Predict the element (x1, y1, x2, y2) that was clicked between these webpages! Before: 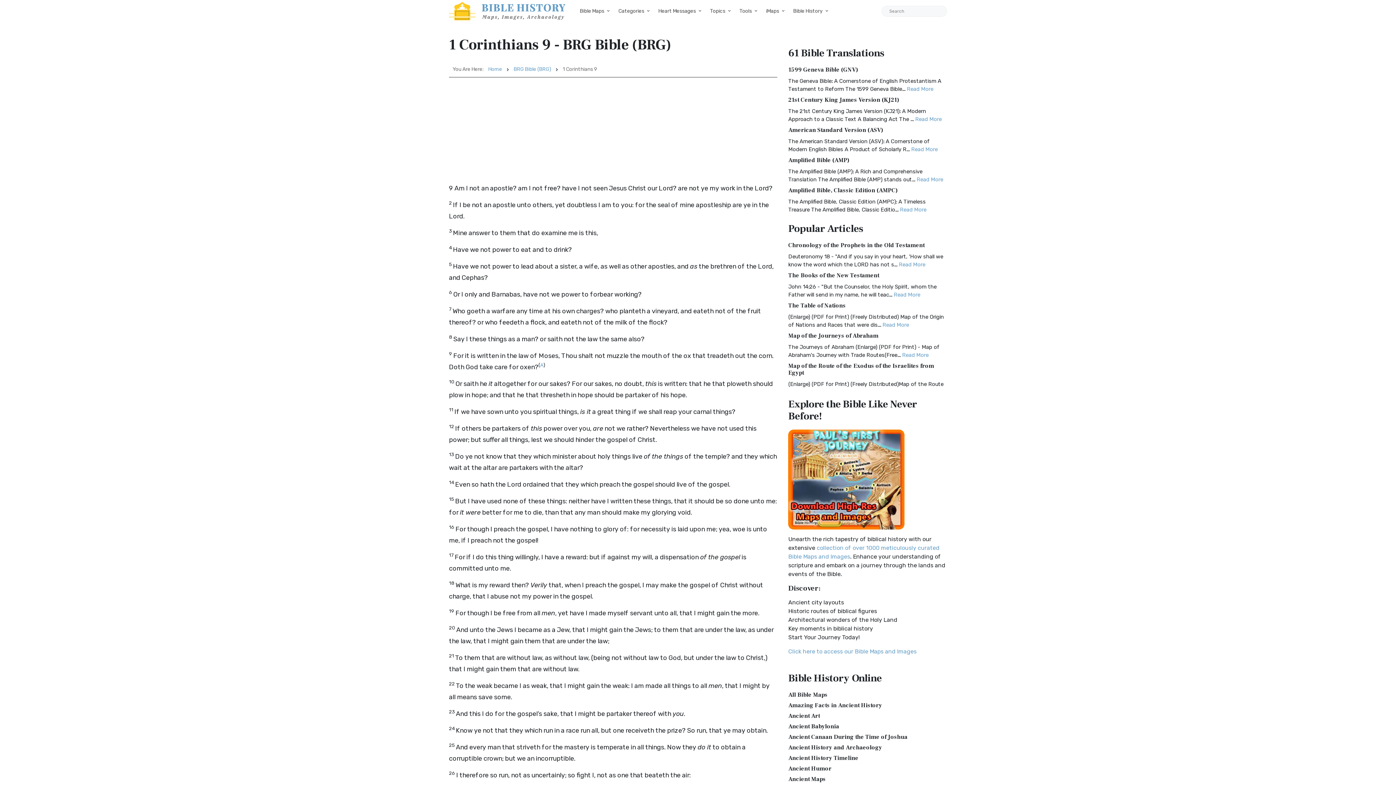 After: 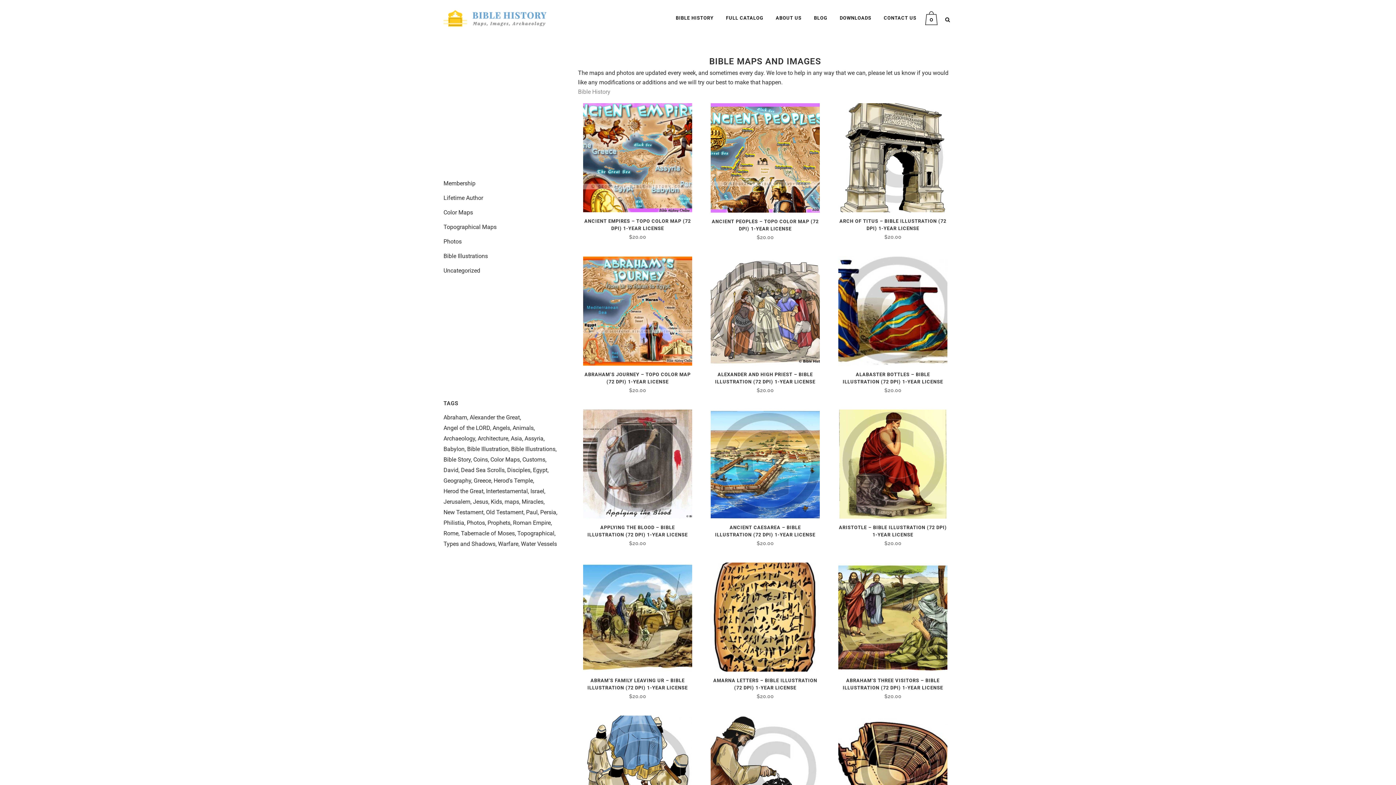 Action: label: Click here to access our Bible Maps and Images bbox: (788, 648, 916, 655)